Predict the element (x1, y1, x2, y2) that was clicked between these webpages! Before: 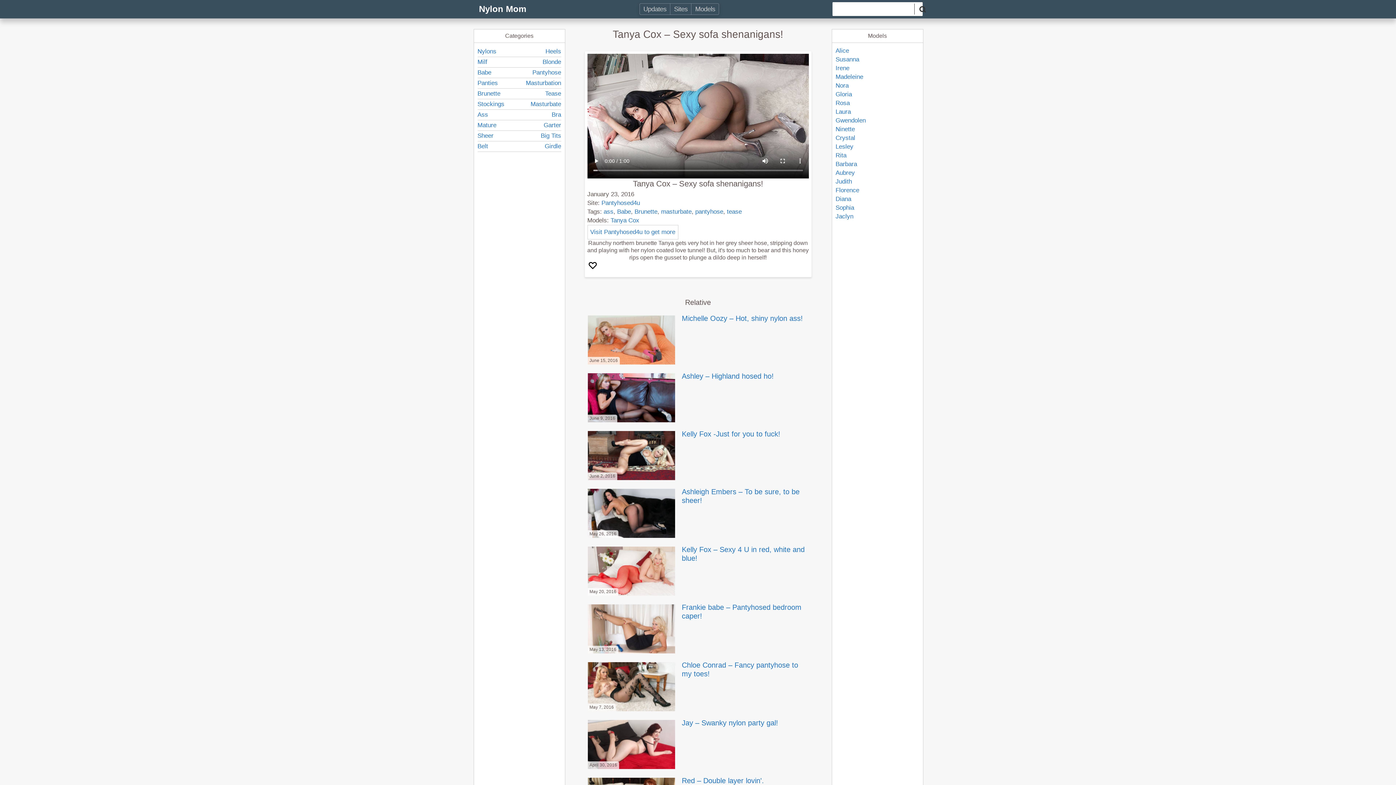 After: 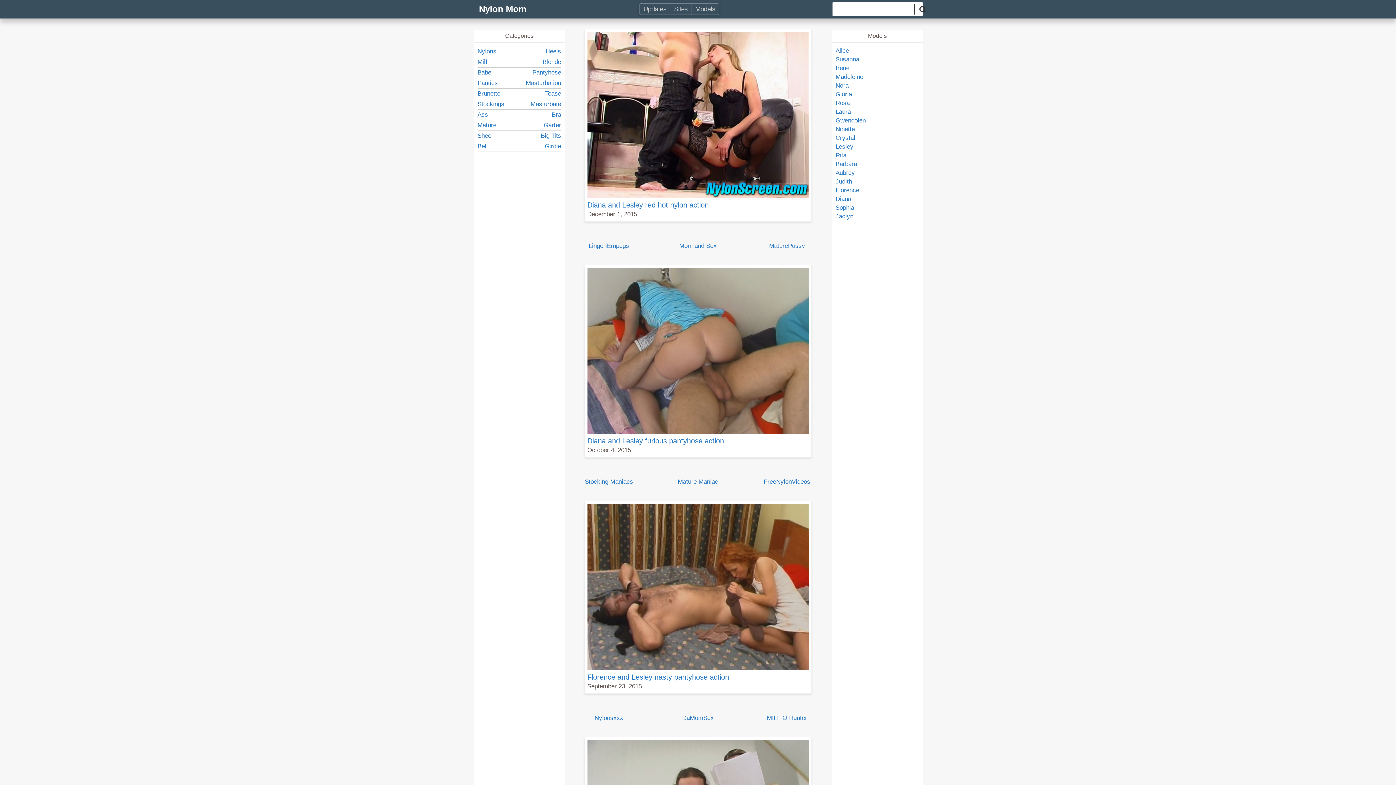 Action: bbox: (835, 143, 853, 150) label: Lesley